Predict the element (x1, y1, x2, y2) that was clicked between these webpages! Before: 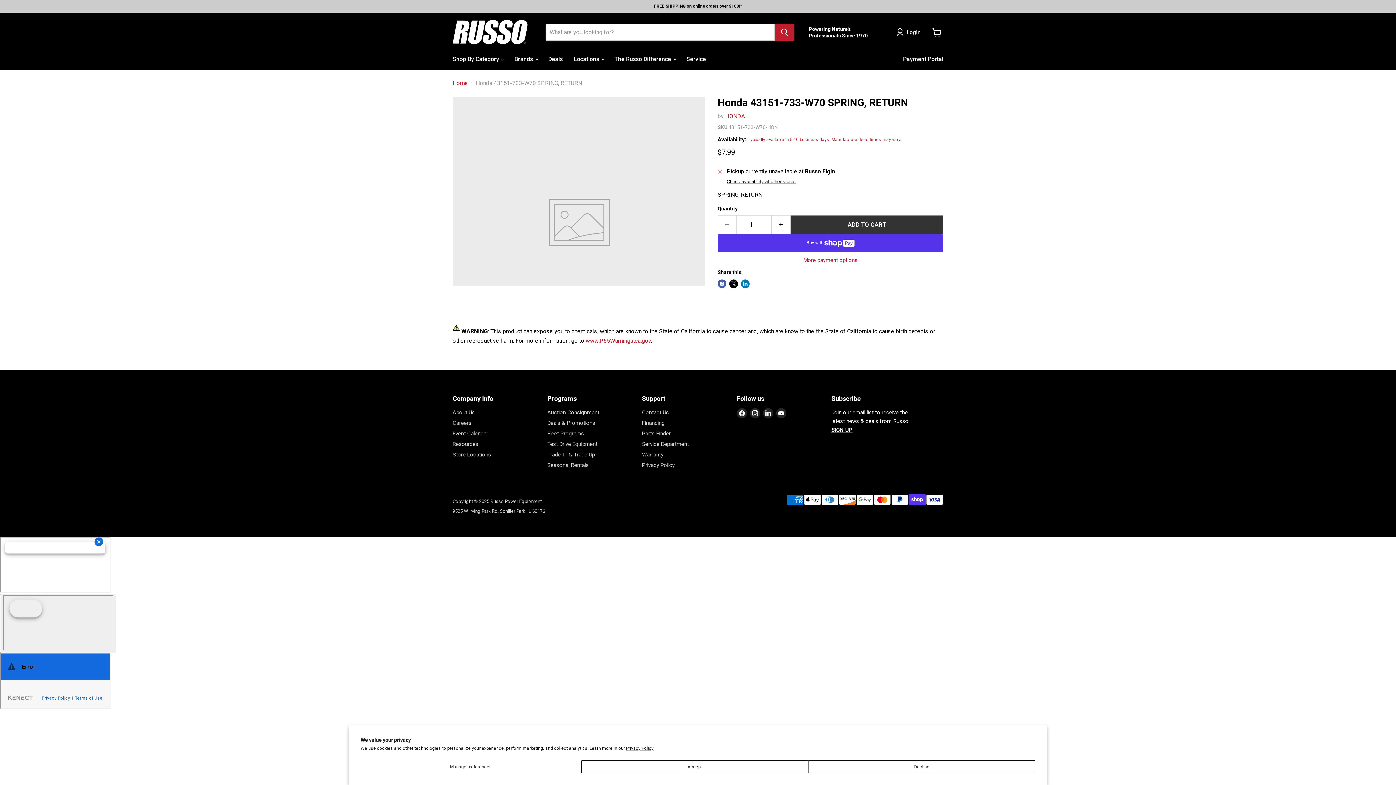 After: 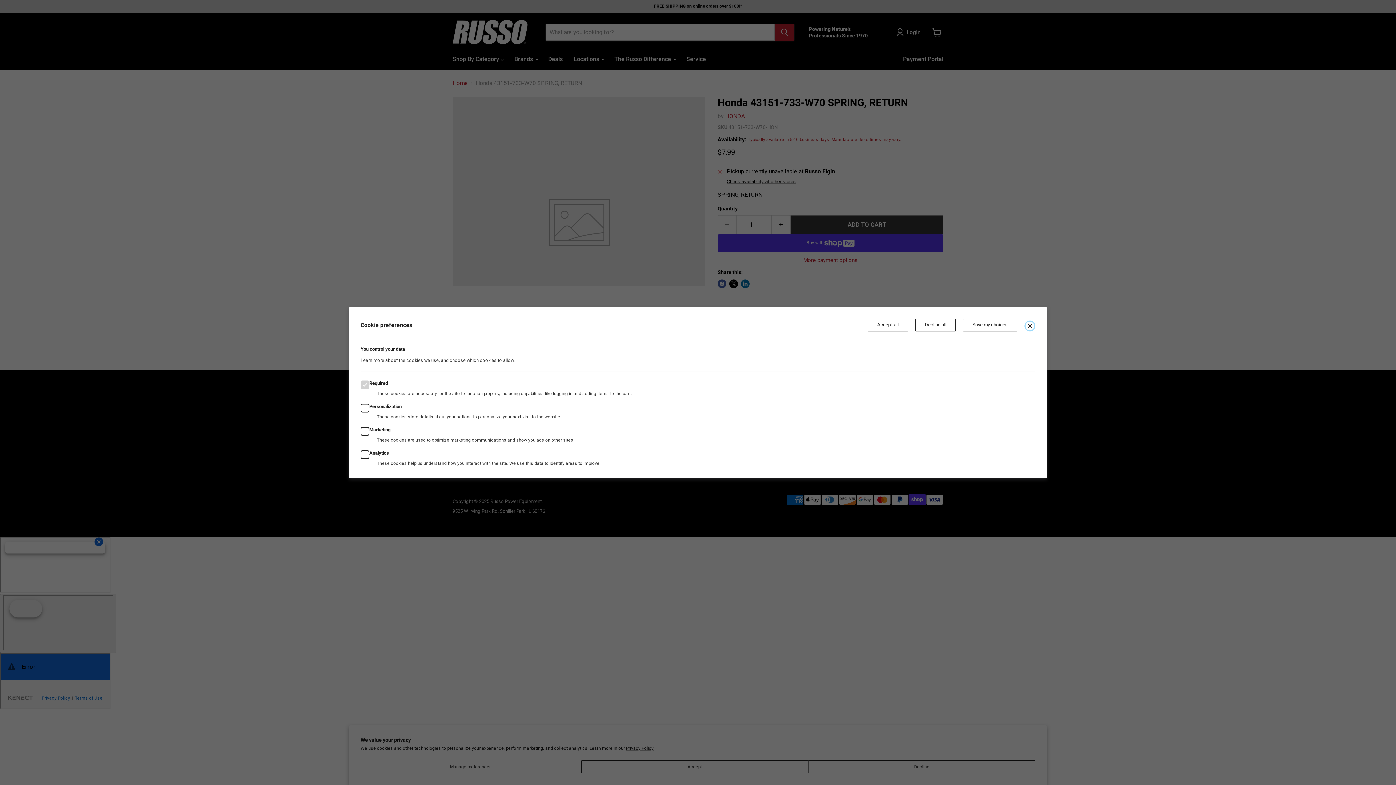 Action: bbox: (360, 760, 581, 773) label: Manage preferences